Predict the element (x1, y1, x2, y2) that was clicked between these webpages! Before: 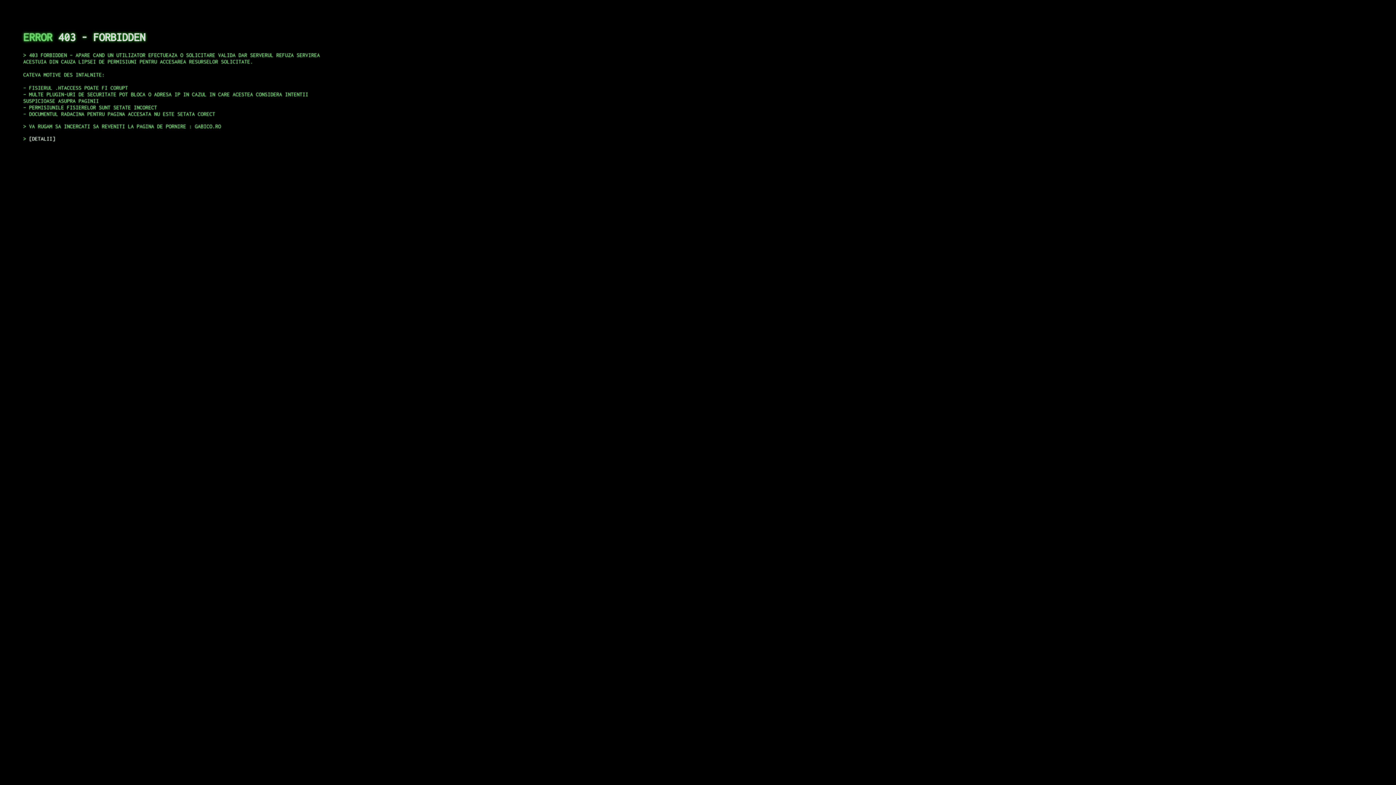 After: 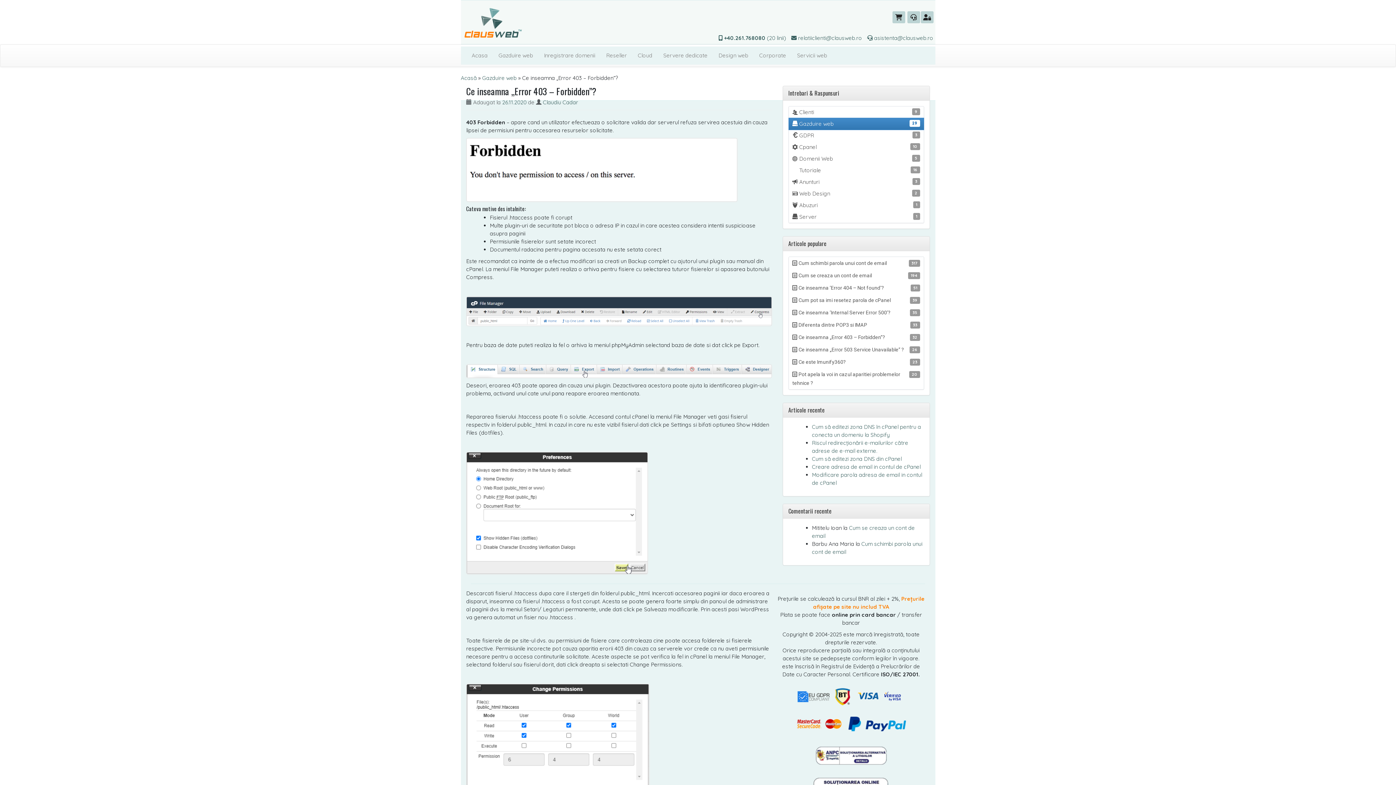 Action: bbox: (29, 135, 55, 141) label: DETALII